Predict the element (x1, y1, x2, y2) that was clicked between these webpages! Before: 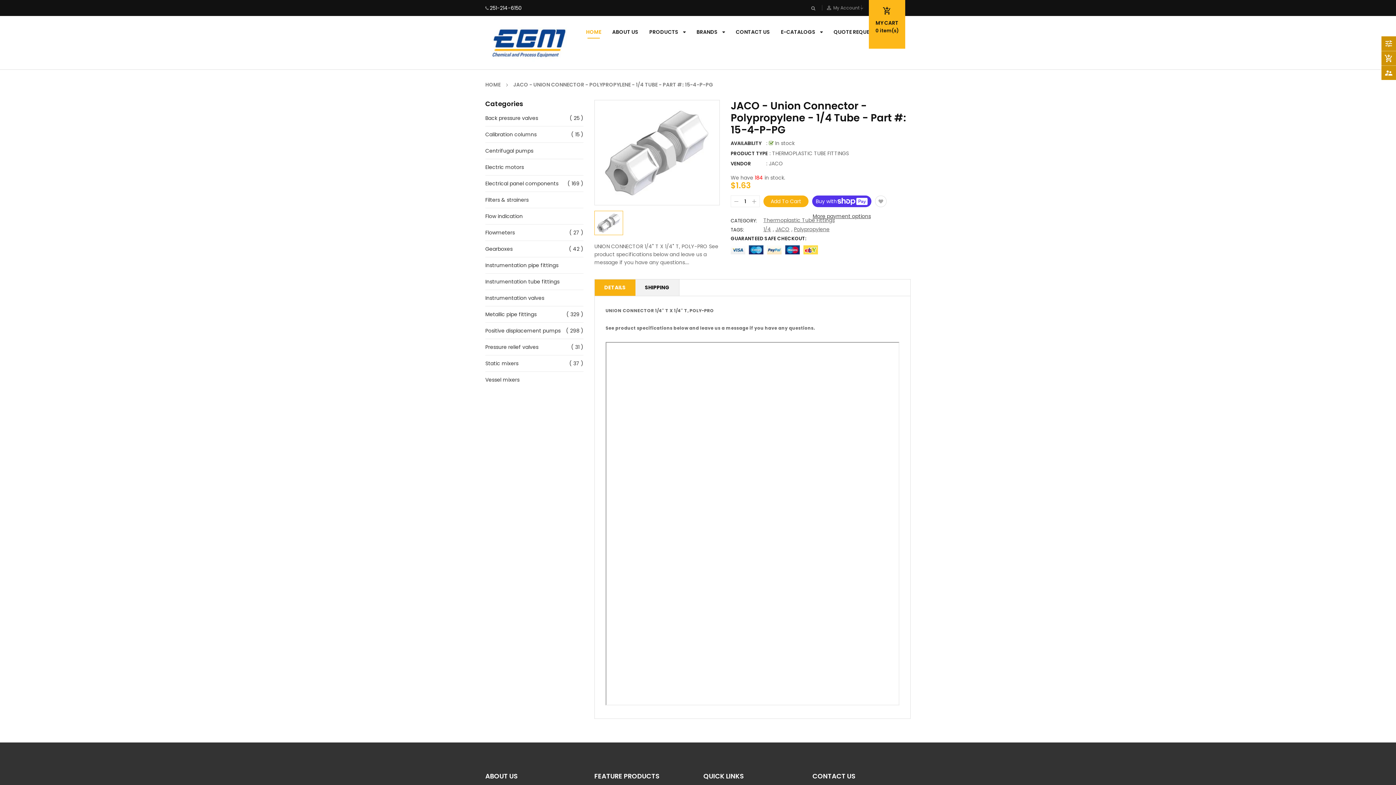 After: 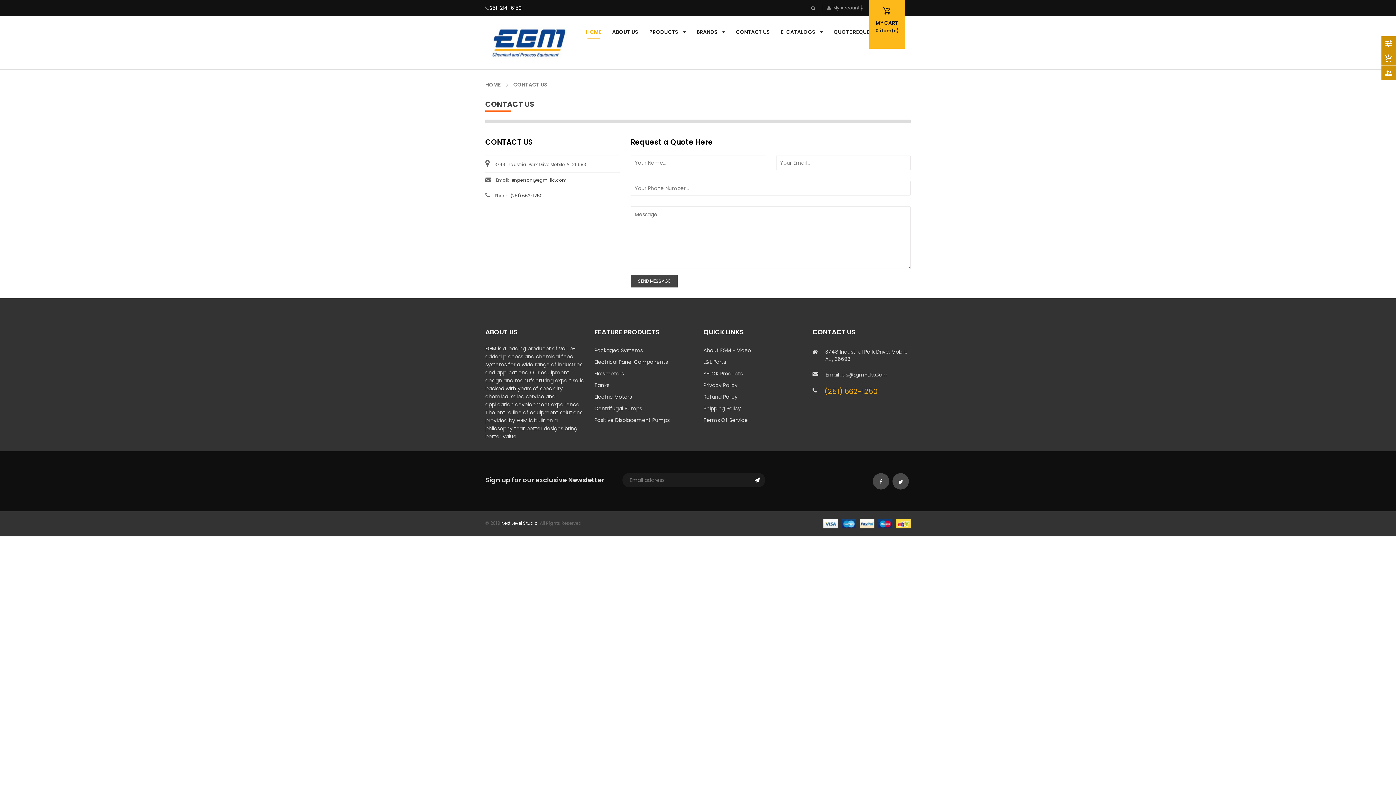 Action: label: QUOTE REQUEST bbox: (833, 28, 876, 35)